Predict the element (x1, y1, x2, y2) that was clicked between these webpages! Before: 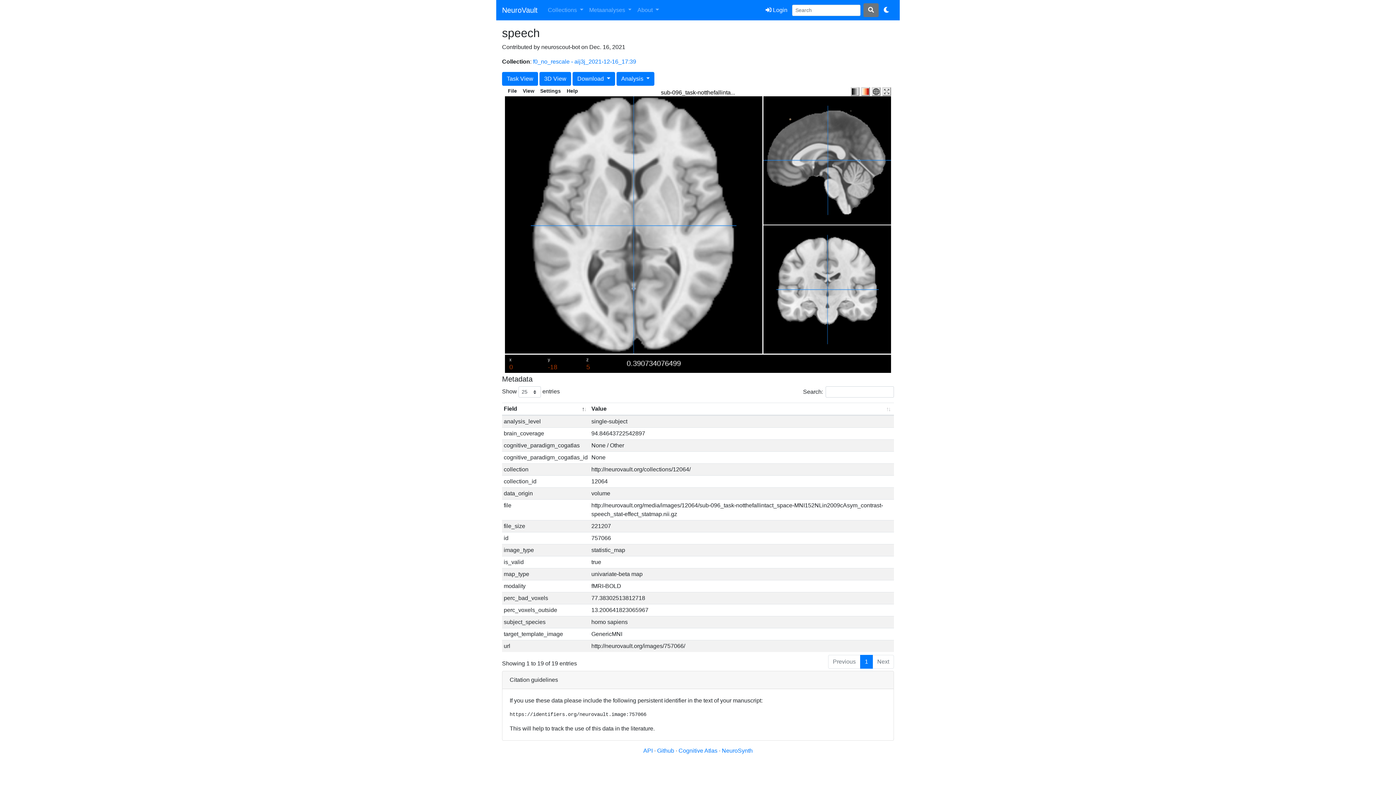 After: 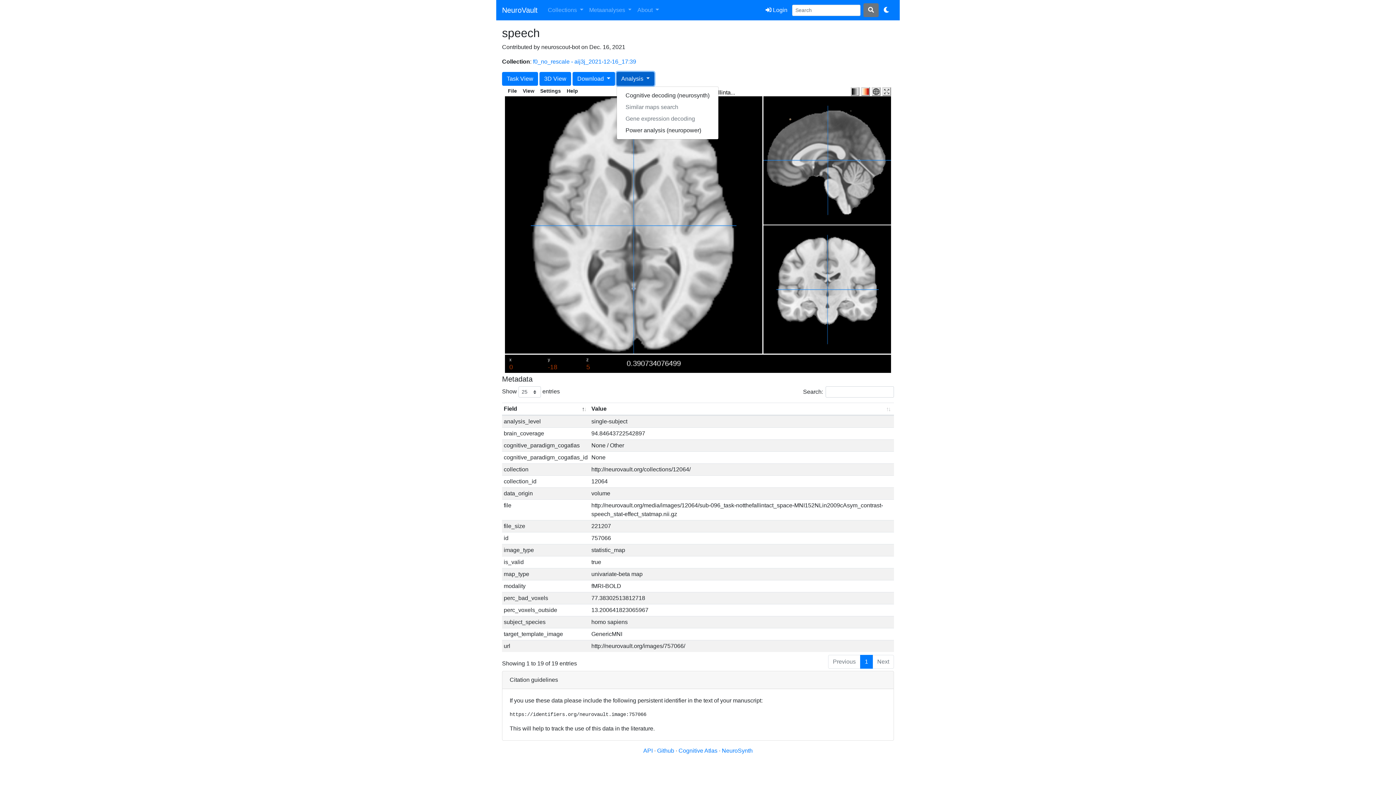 Action: bbox: (616, 72, 654, 85) label: Analysis 